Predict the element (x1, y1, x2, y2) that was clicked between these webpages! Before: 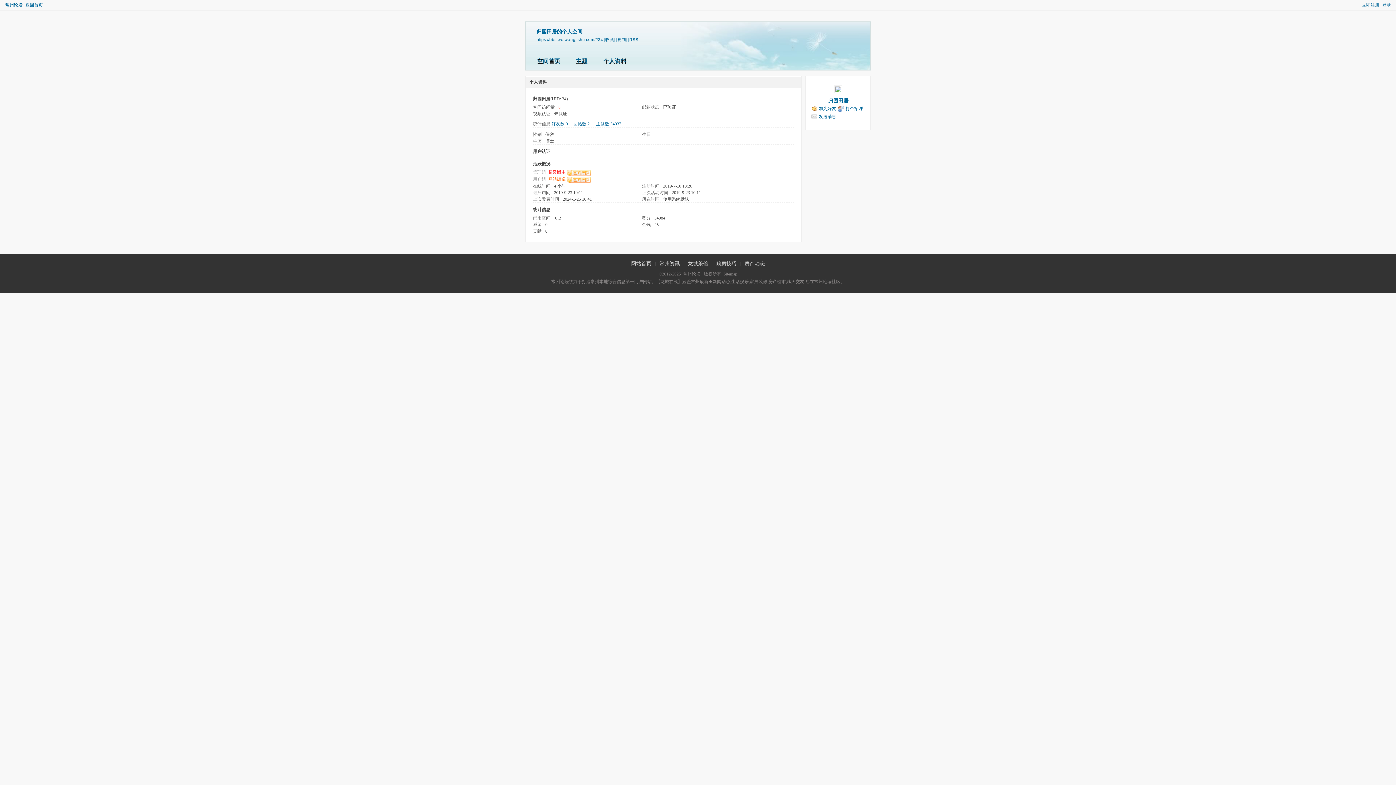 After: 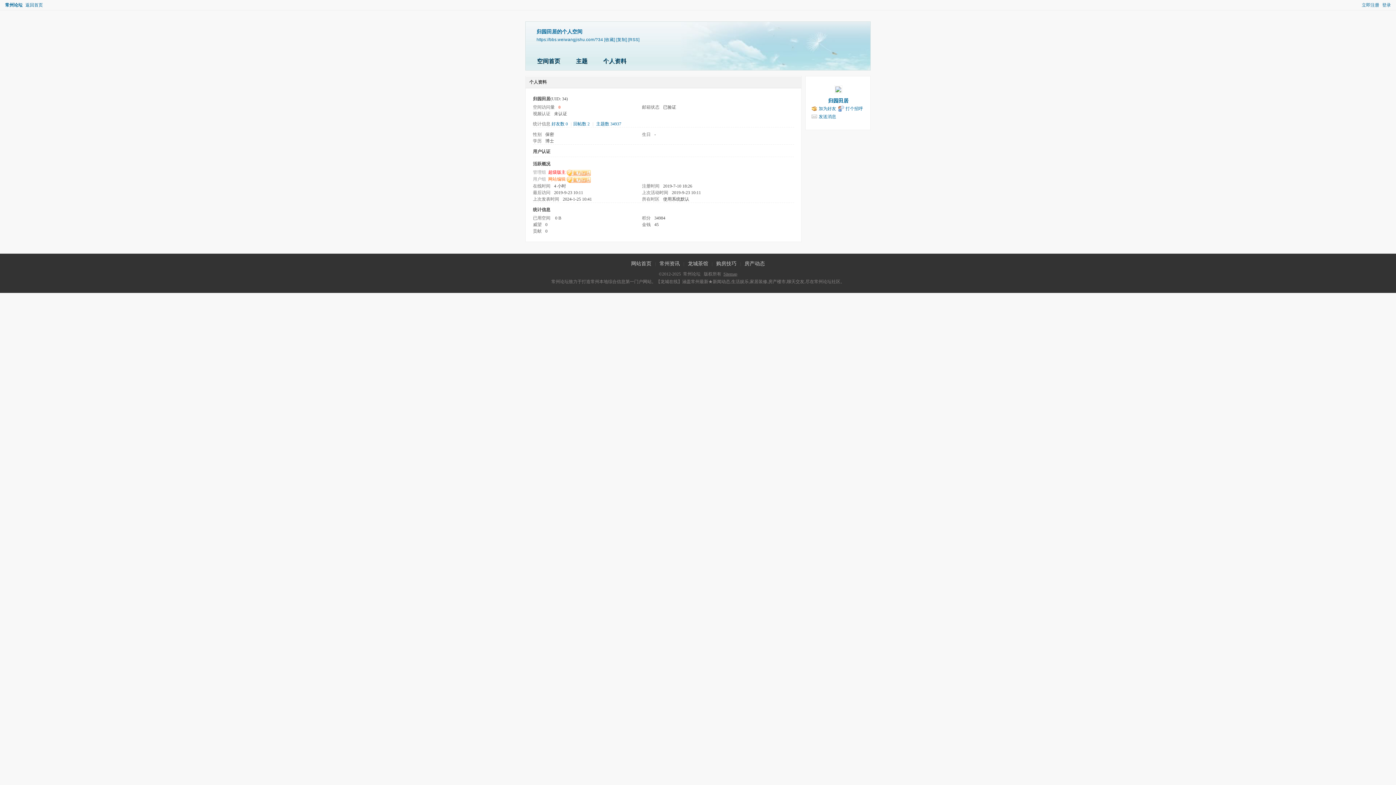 Action: bbox: (723, 271, 737, 276) label: Sitemap